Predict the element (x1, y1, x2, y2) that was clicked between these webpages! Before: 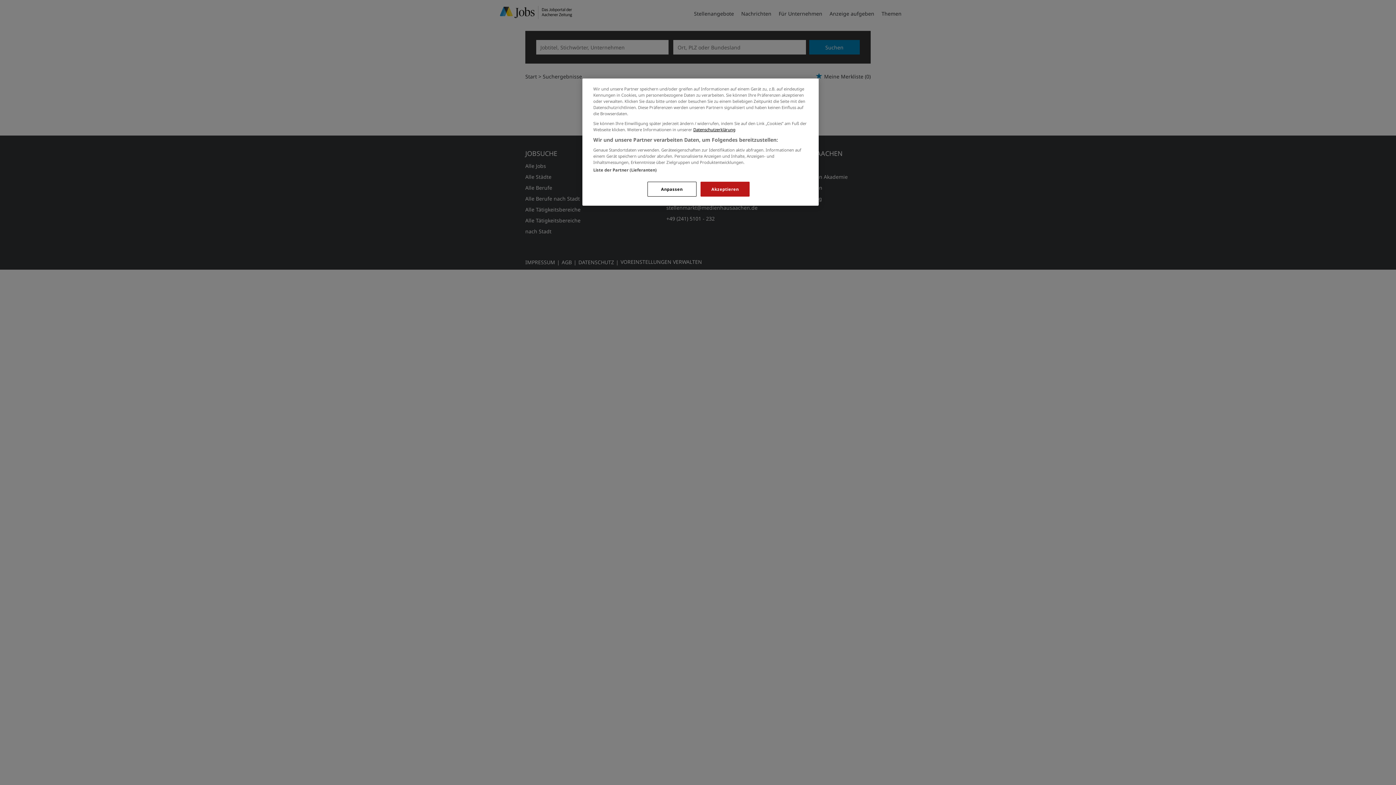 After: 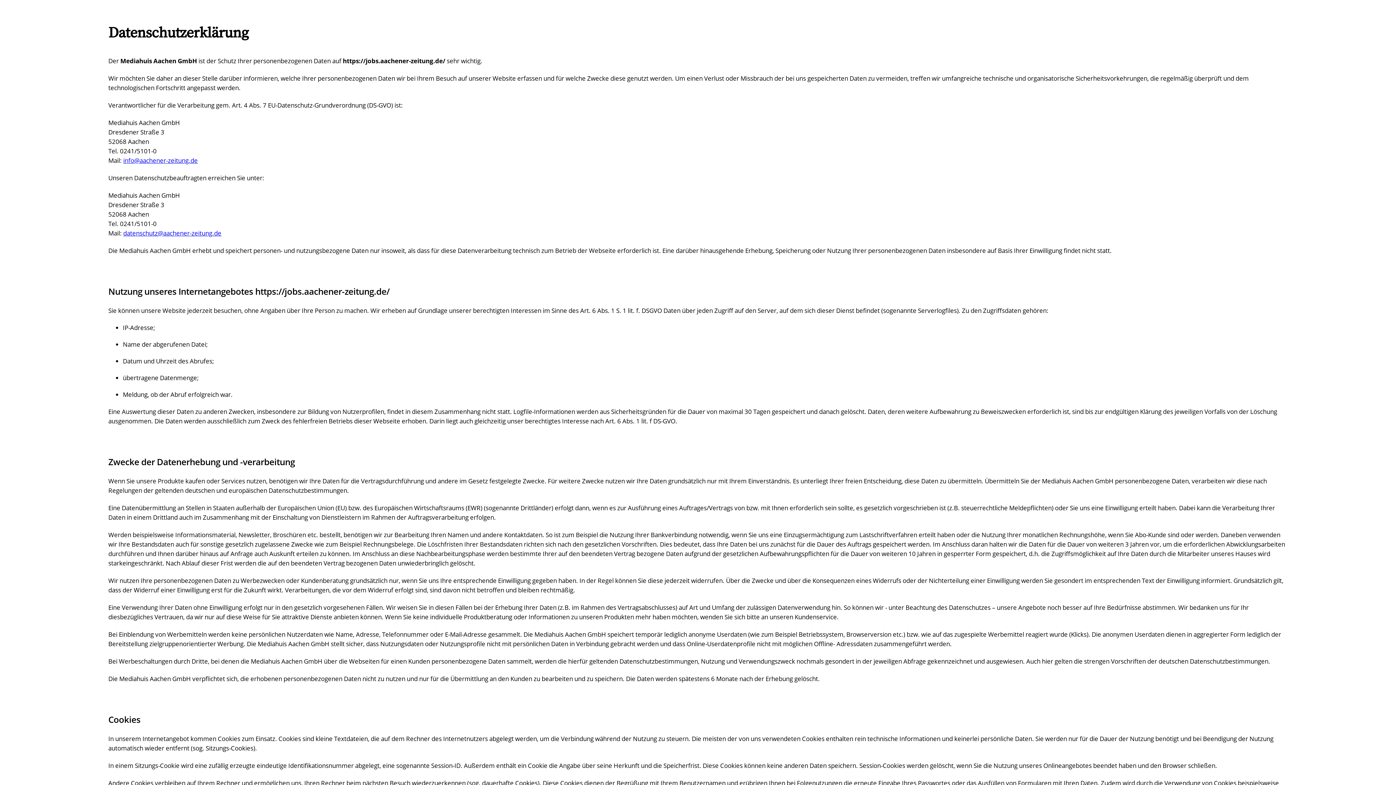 Action: bbox: (693, 126, 735, 132) label: Datenschutzerklärung